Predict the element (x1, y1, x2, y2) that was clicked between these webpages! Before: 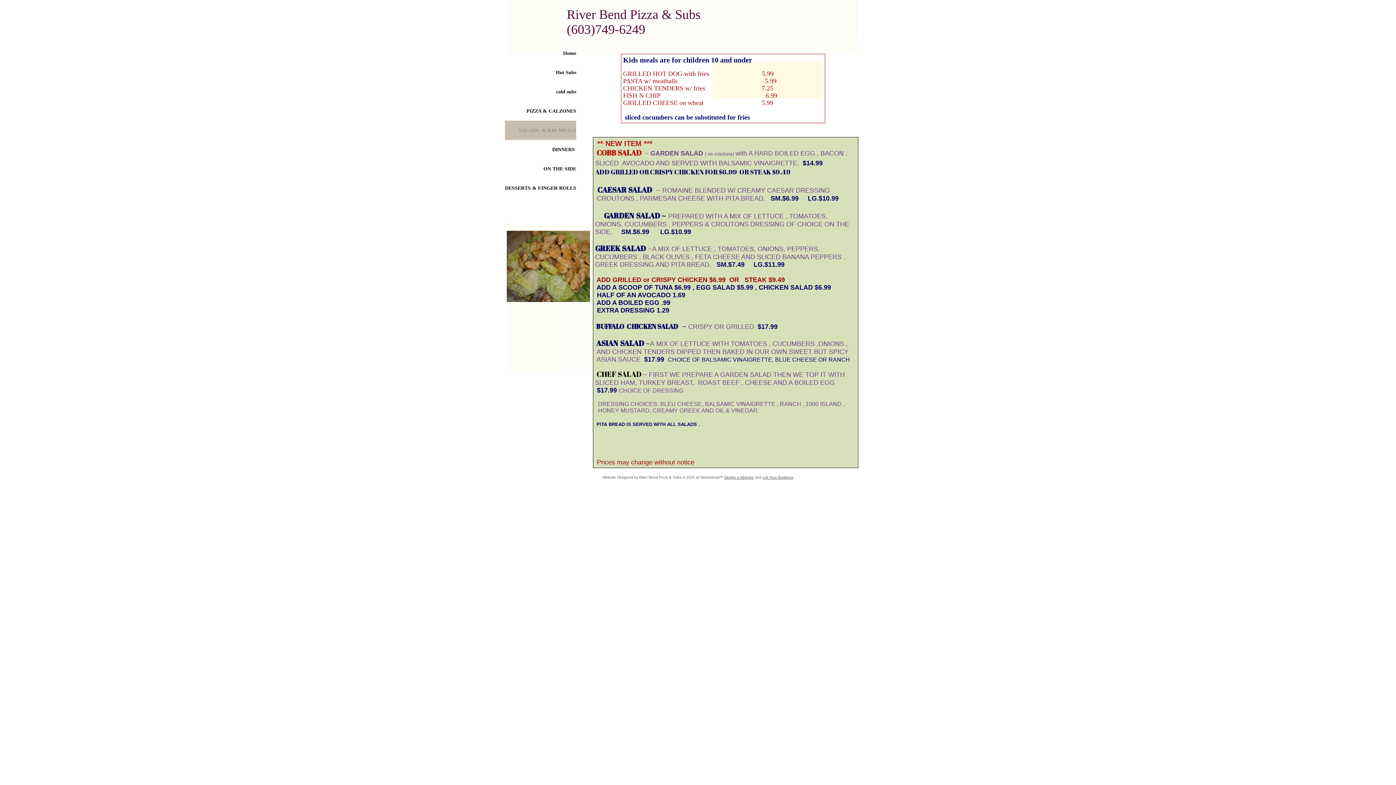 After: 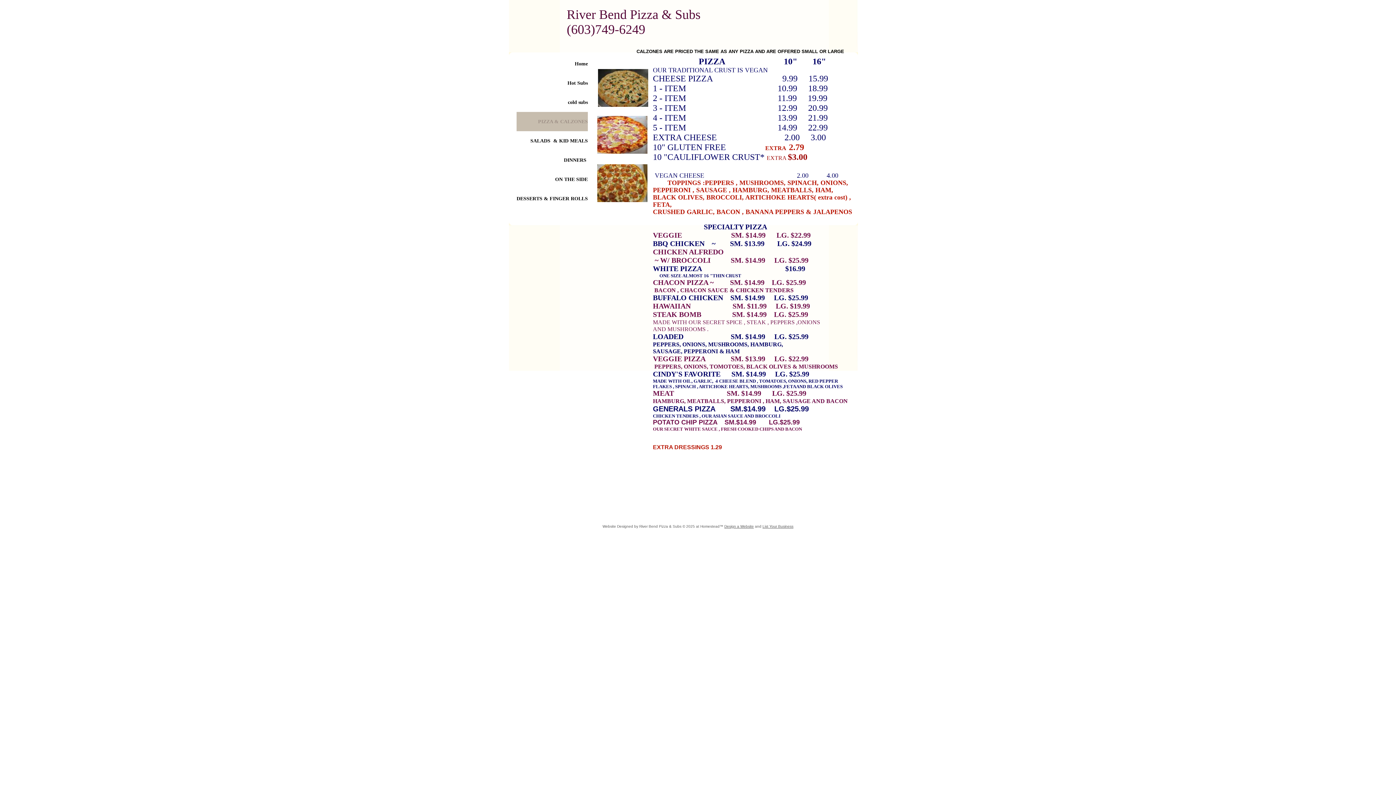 Action: label: PIZZA & CALZONES bbox: (505, 101, 576, 120)